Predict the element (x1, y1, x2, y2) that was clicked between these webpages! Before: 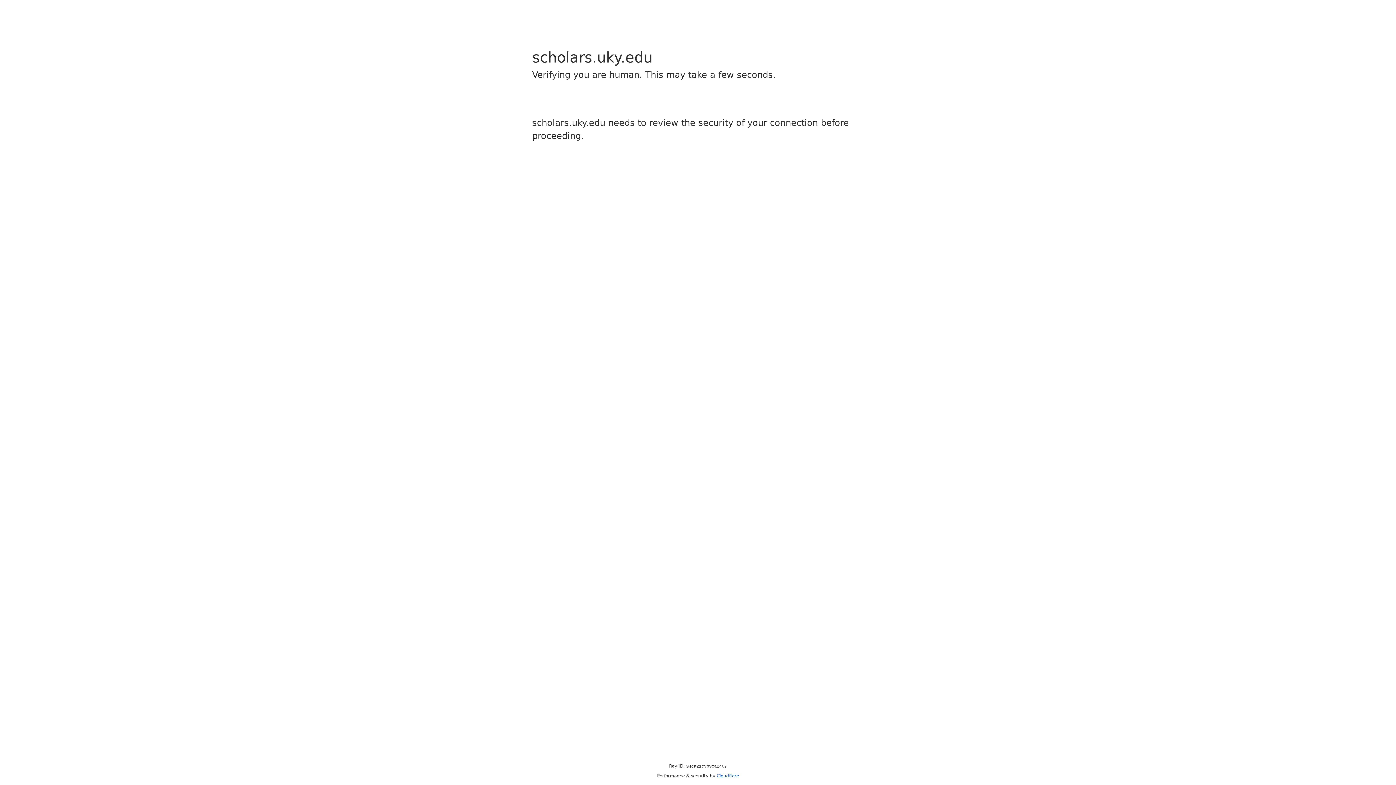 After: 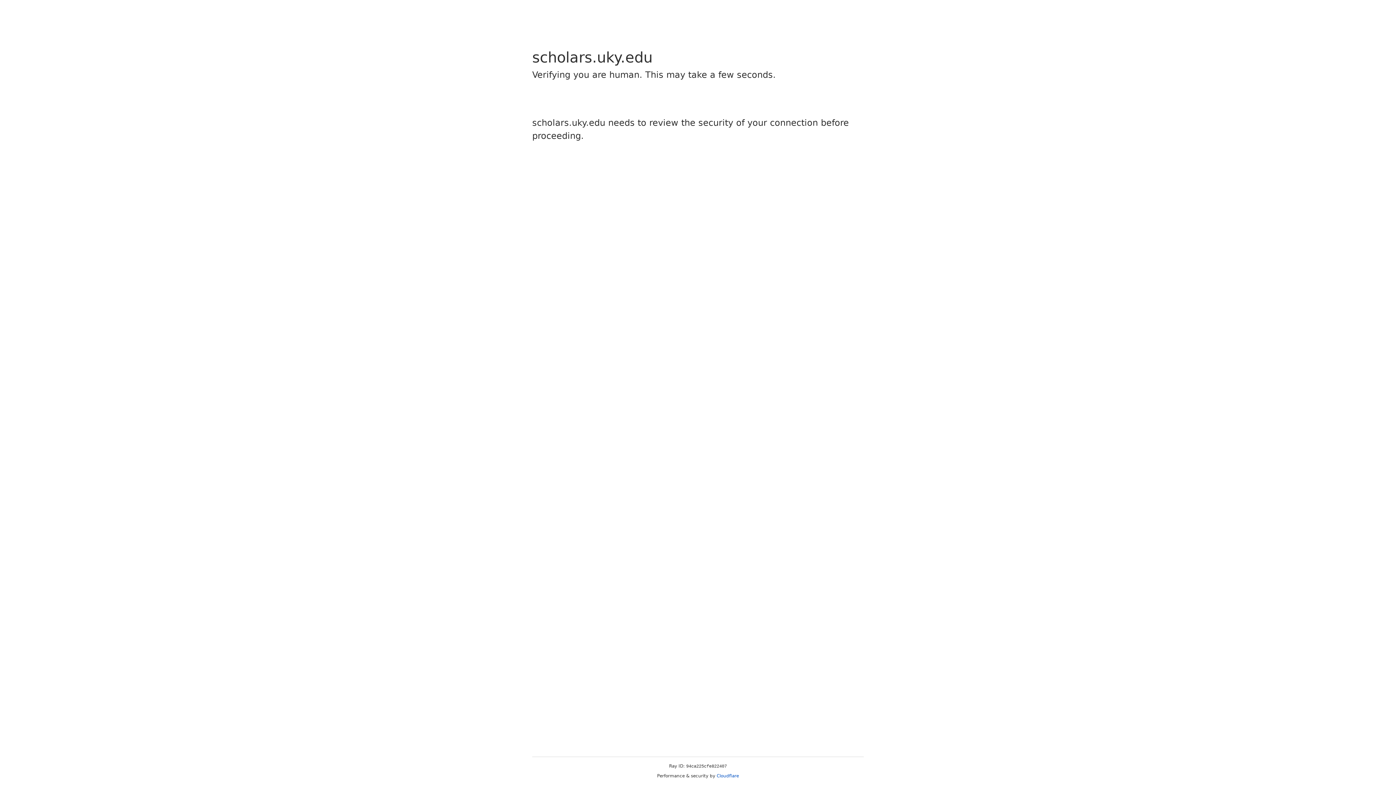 Action: bbox: (716, 773, 739, 778) label: Cloudflare